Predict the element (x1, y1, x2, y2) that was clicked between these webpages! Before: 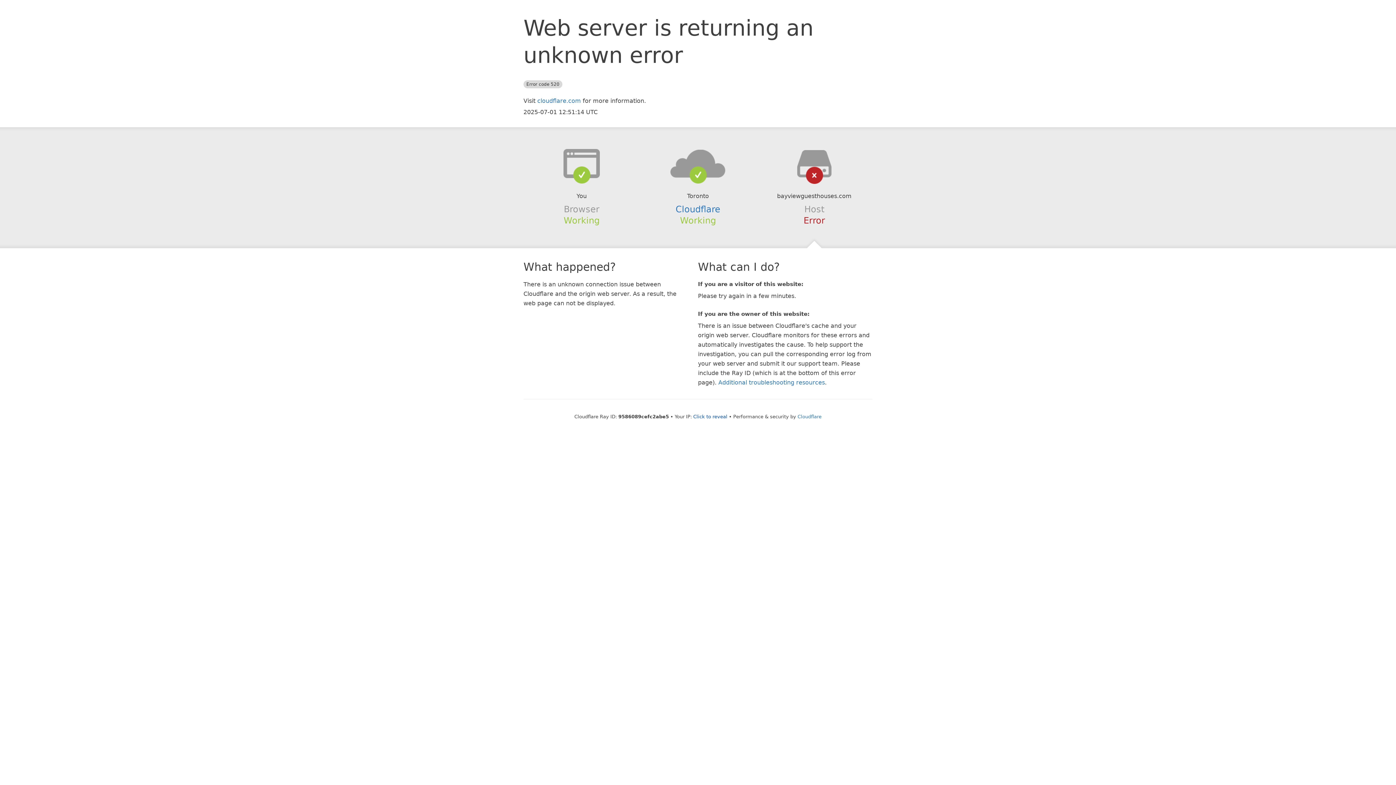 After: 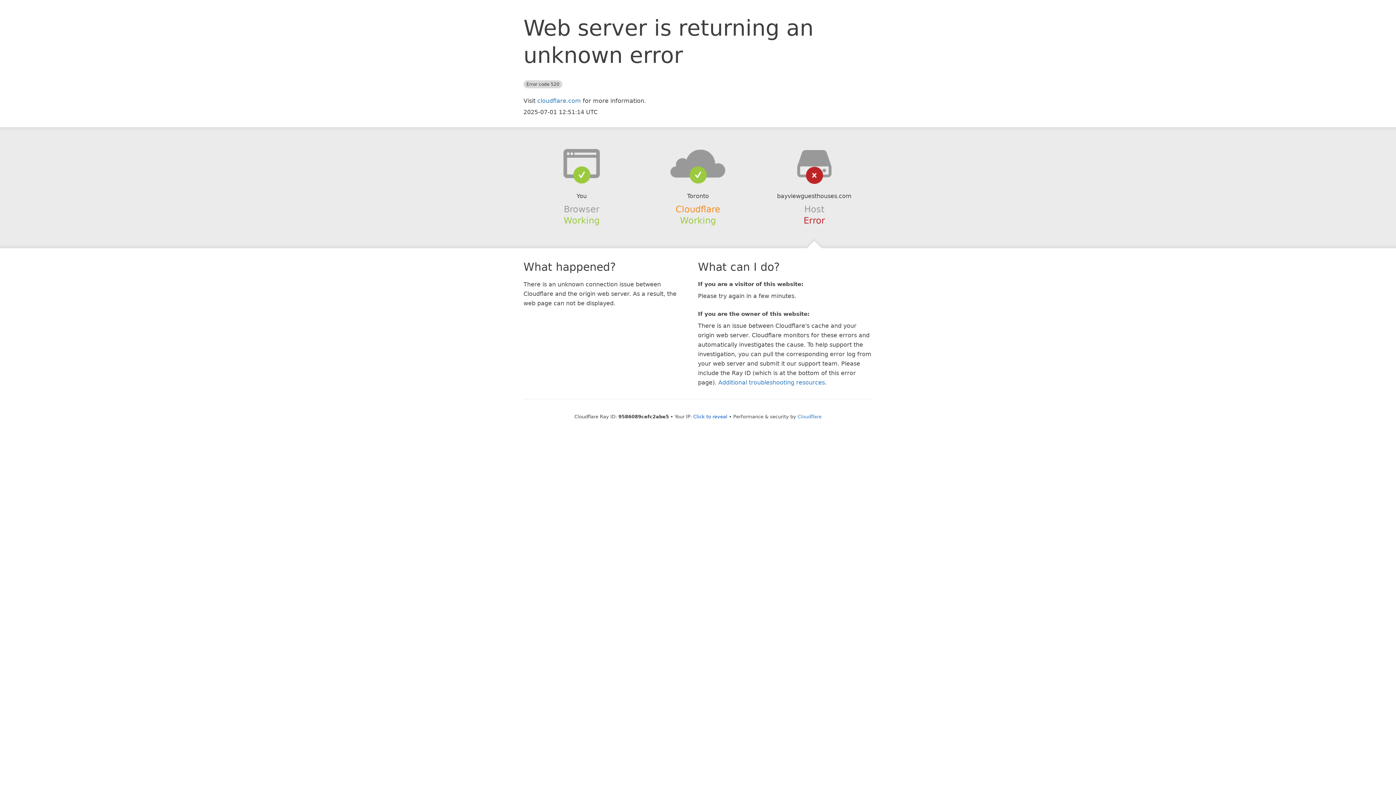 Action: bbox: (675, 204, 720, 214) label: Cloudflare